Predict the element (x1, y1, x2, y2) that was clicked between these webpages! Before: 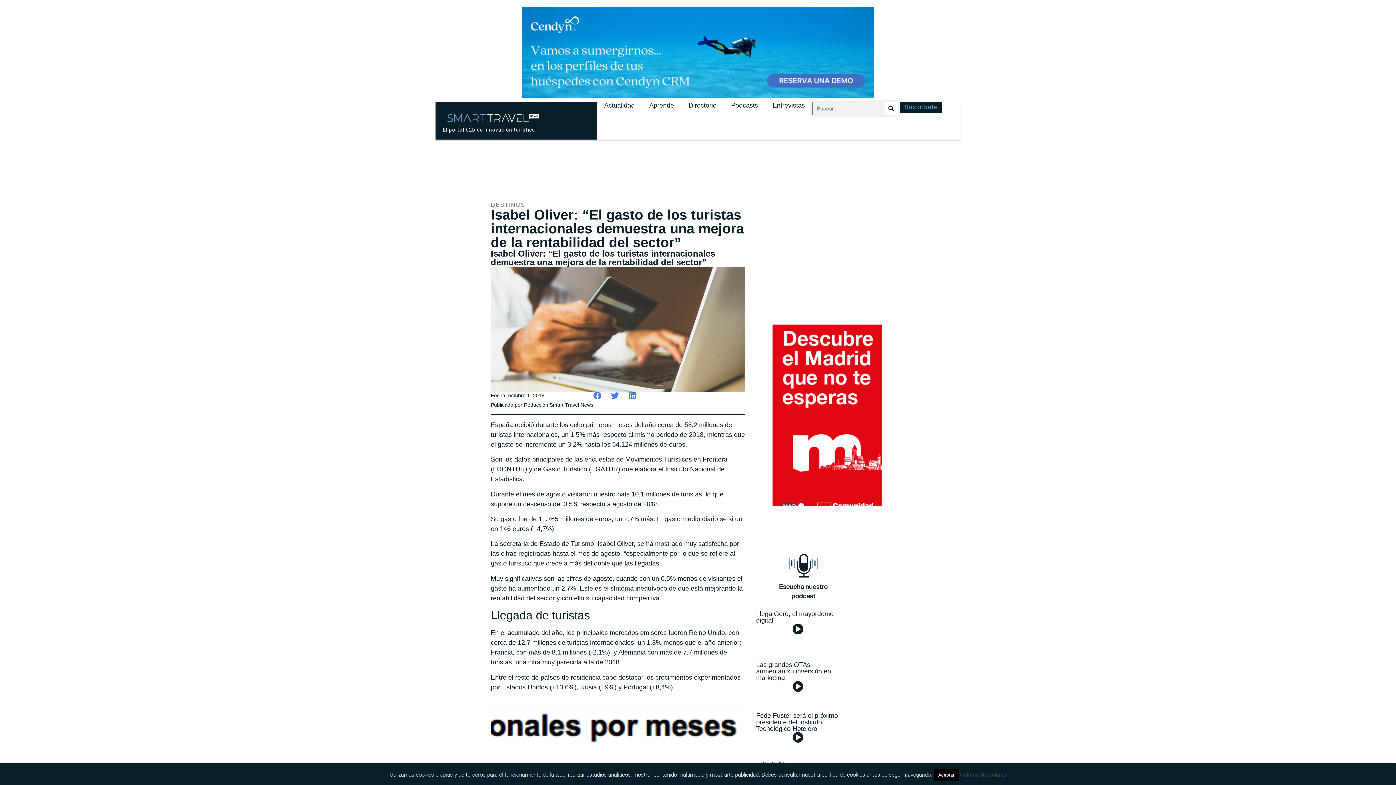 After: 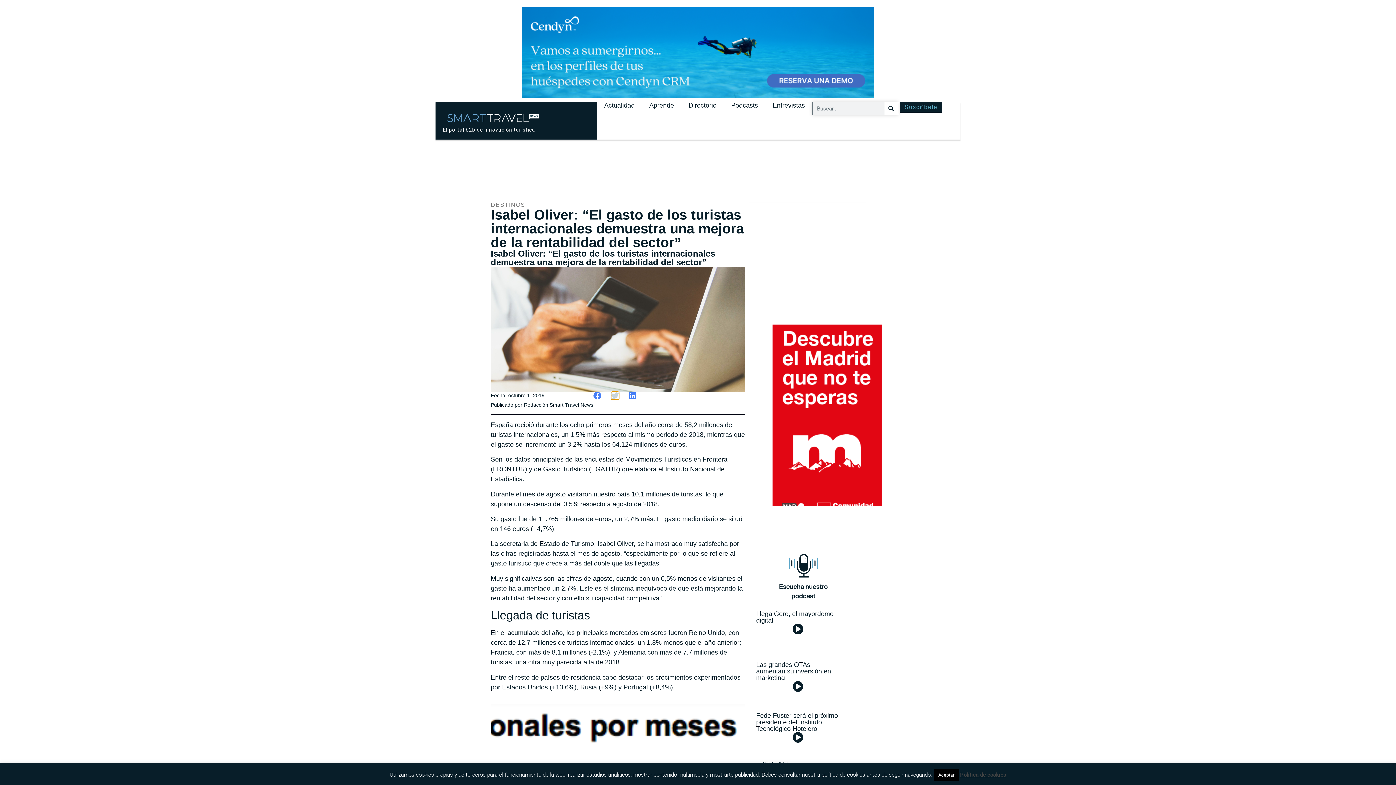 Action: label: Compartir en twitter bbox: (611, 391, 619, 400)